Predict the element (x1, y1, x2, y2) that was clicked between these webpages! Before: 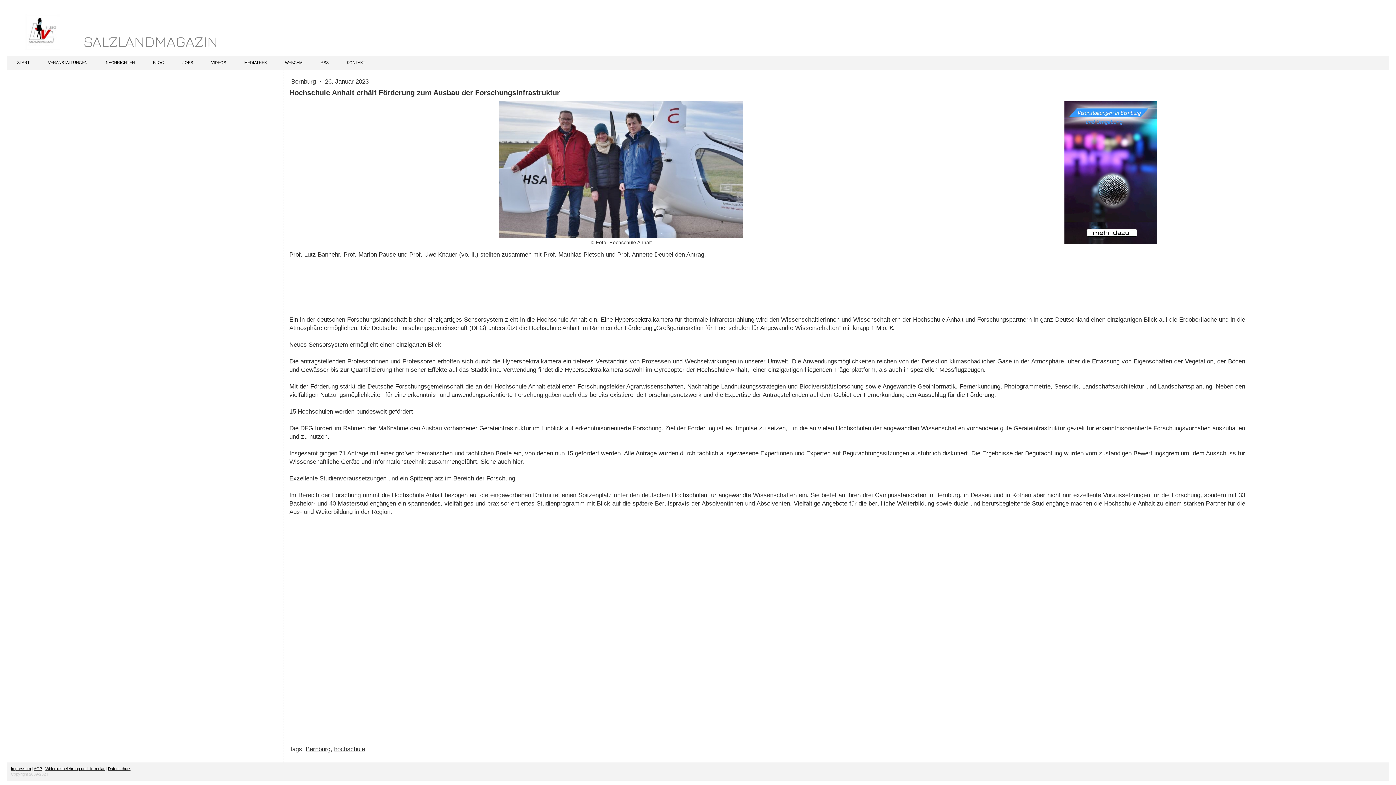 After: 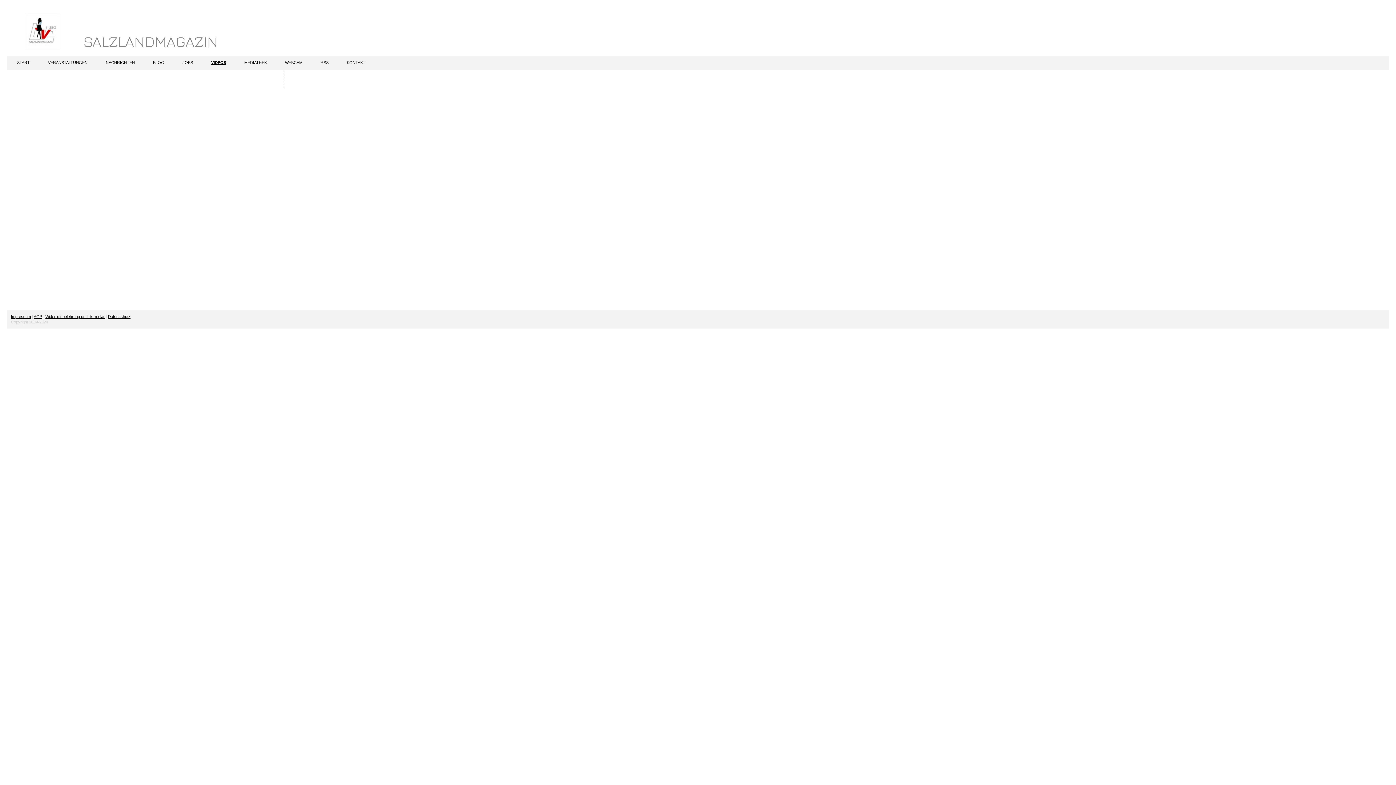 Action: label: VIDEOS bbox: (202, 56, 235, 69)